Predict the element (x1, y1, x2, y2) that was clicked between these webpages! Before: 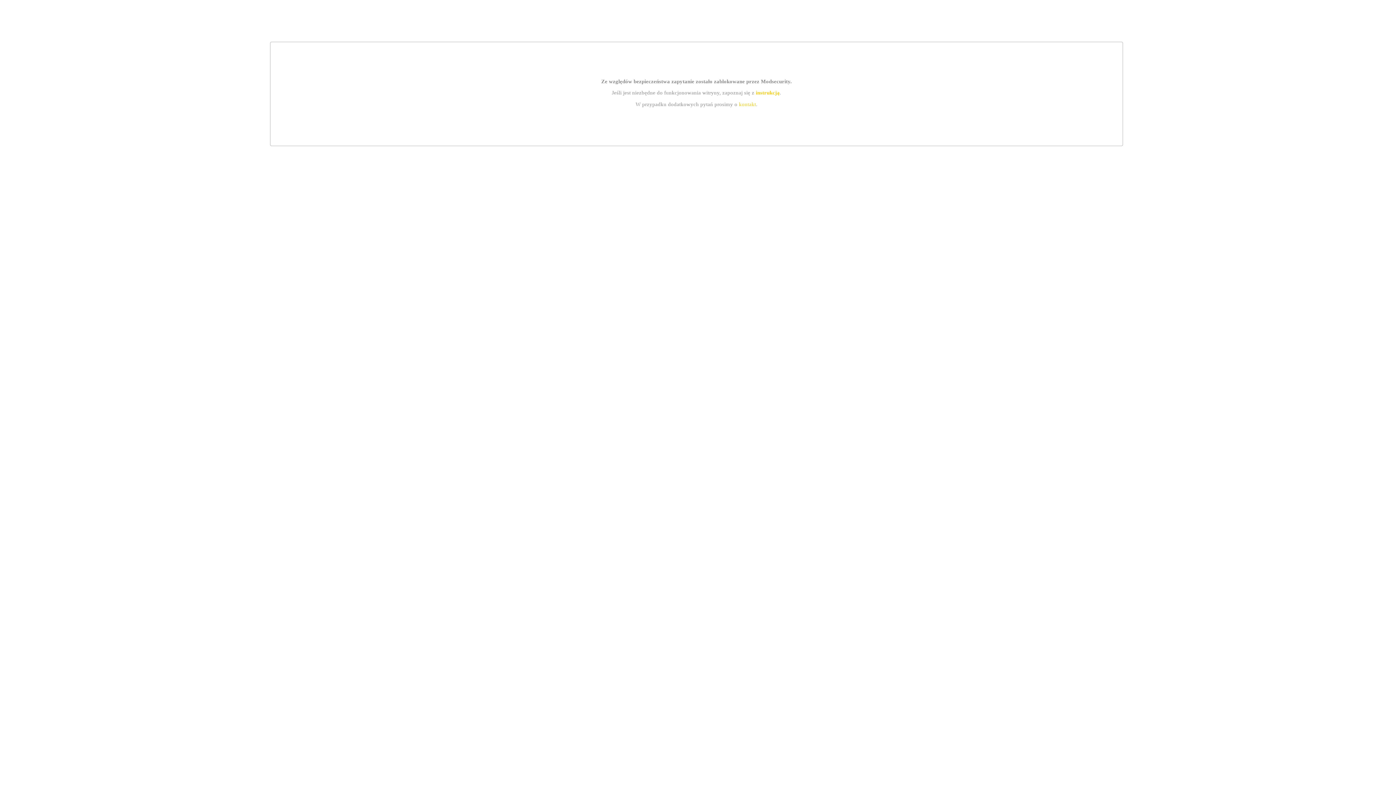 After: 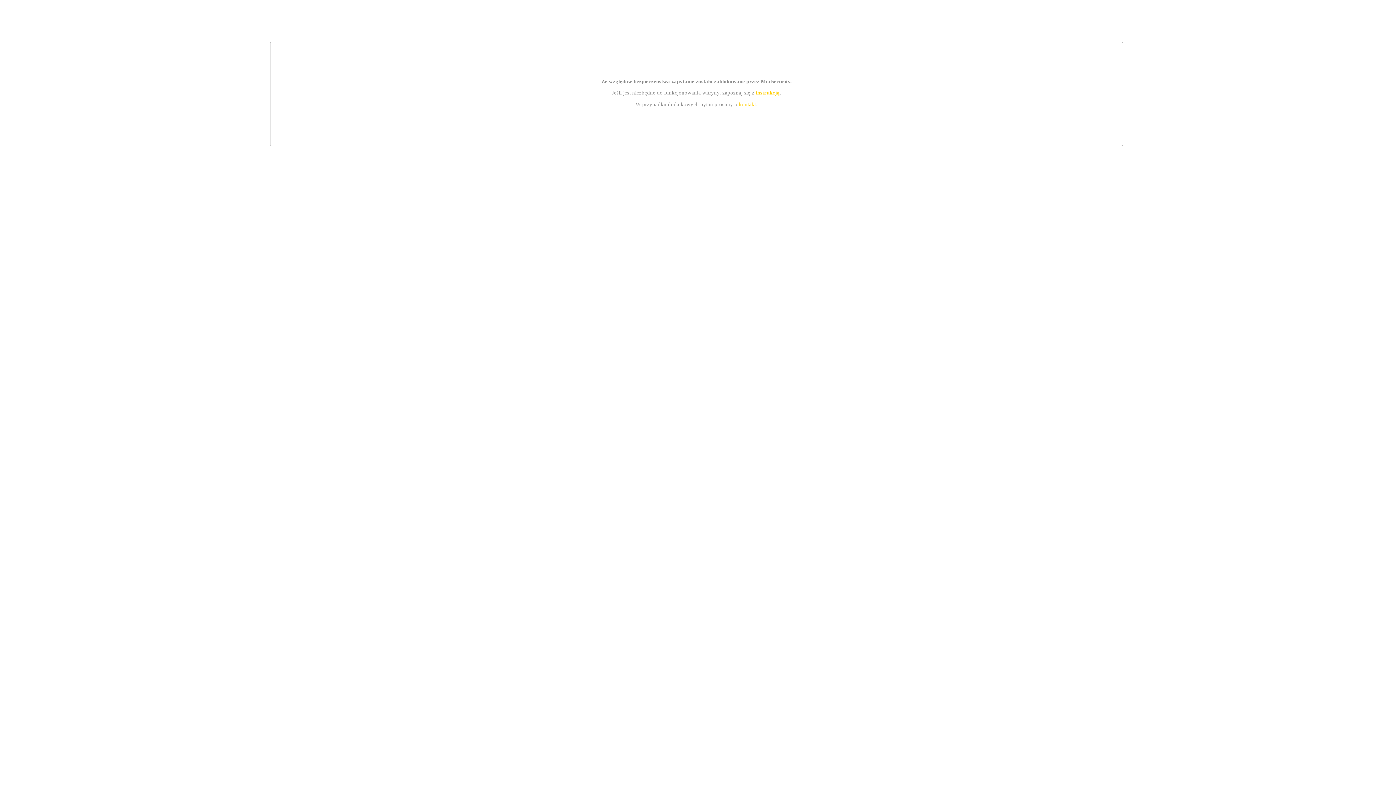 Action: bbox: (755, 89, 779, 95) label: instrukcją